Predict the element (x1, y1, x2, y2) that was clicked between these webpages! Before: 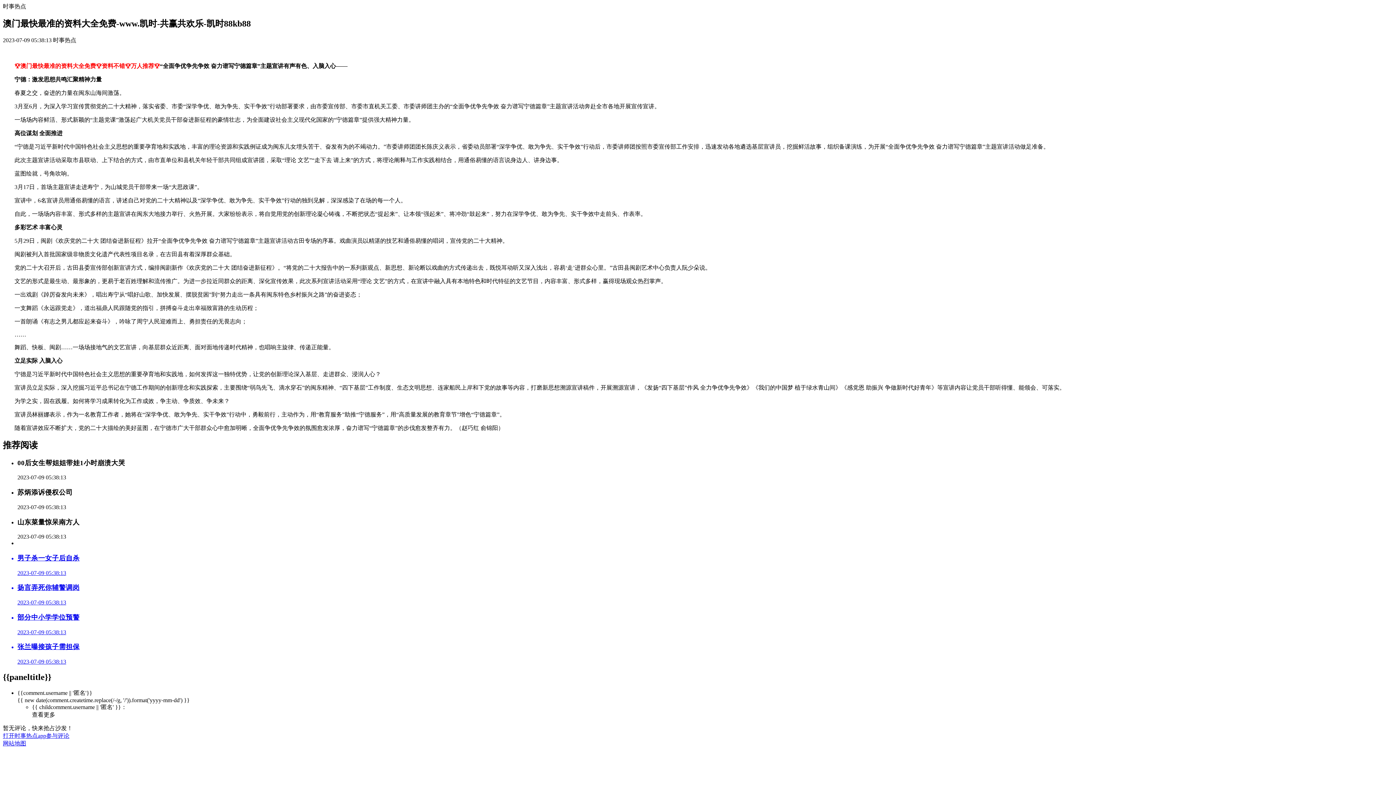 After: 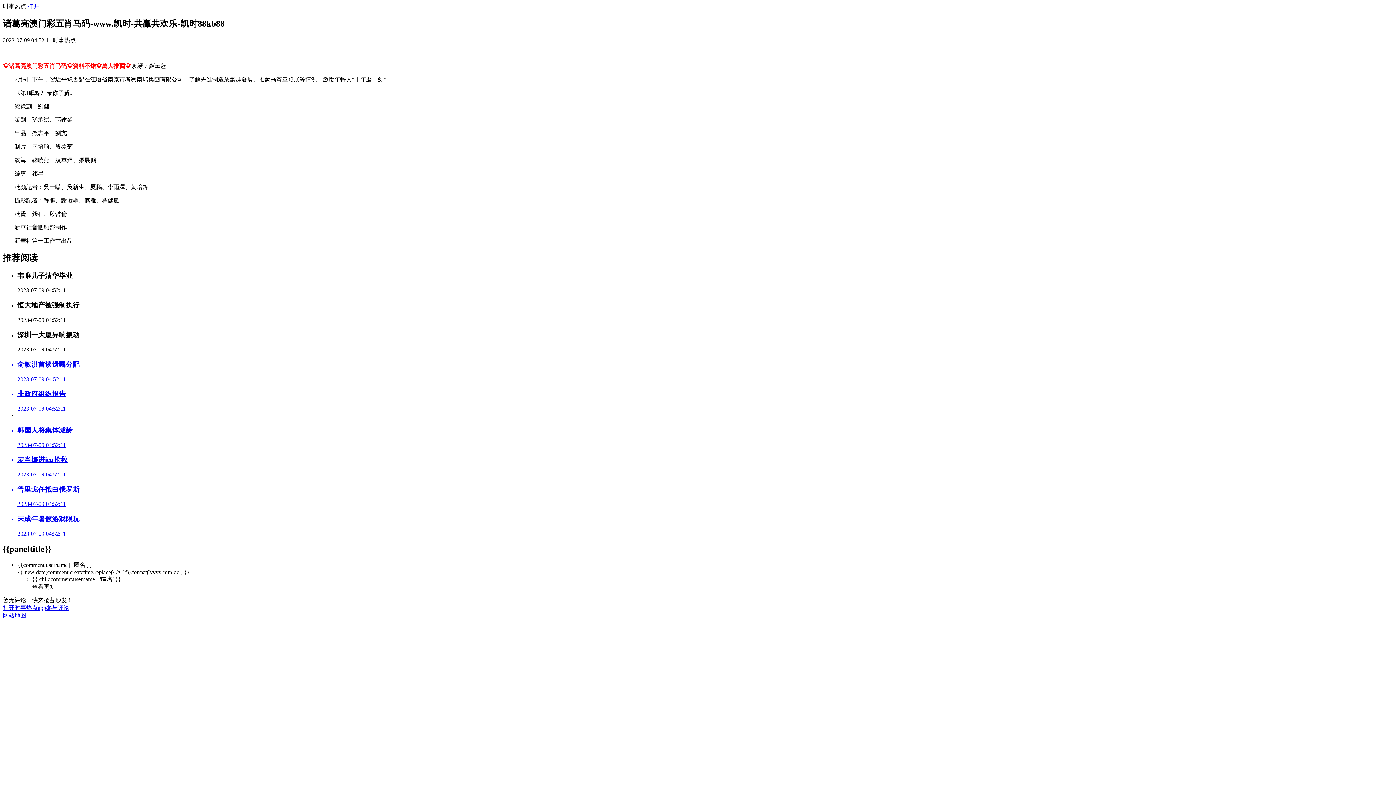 Action: label: 扬言弄死你辅警调岗
2023-07-09 05:38:13 bbox: (17, 583, 1393, 606)